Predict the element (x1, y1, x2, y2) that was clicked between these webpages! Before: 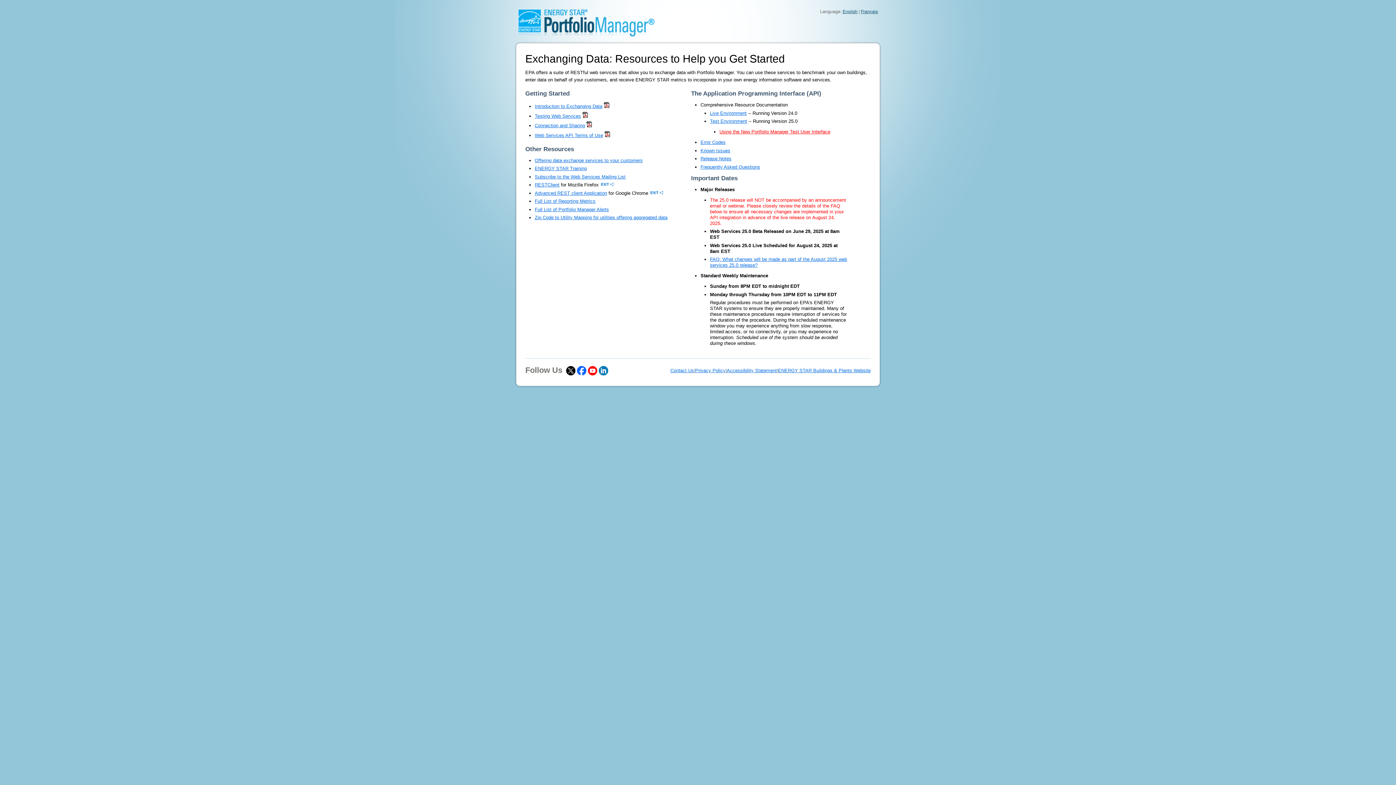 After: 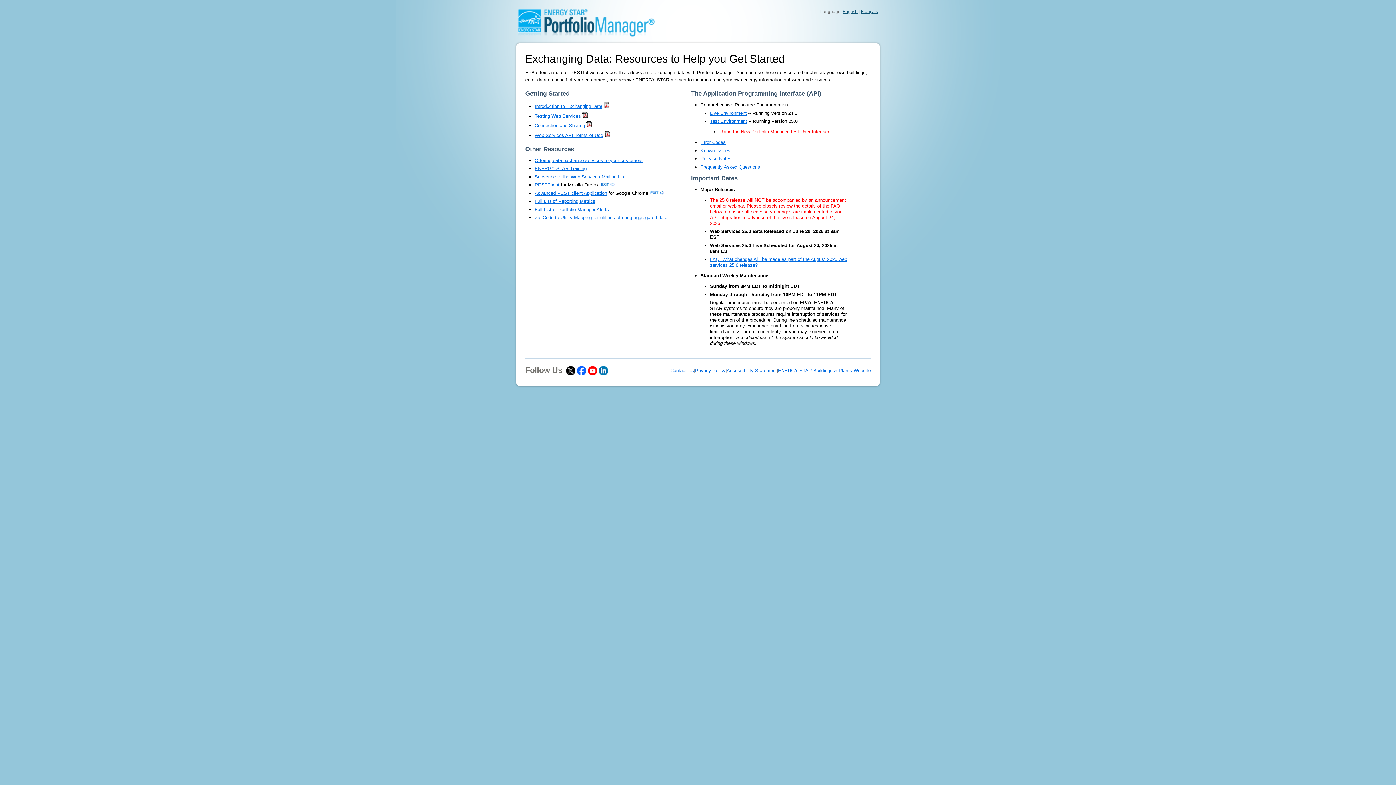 Action: bbox: (534, 113, 581, 118) label: Testing Web Services